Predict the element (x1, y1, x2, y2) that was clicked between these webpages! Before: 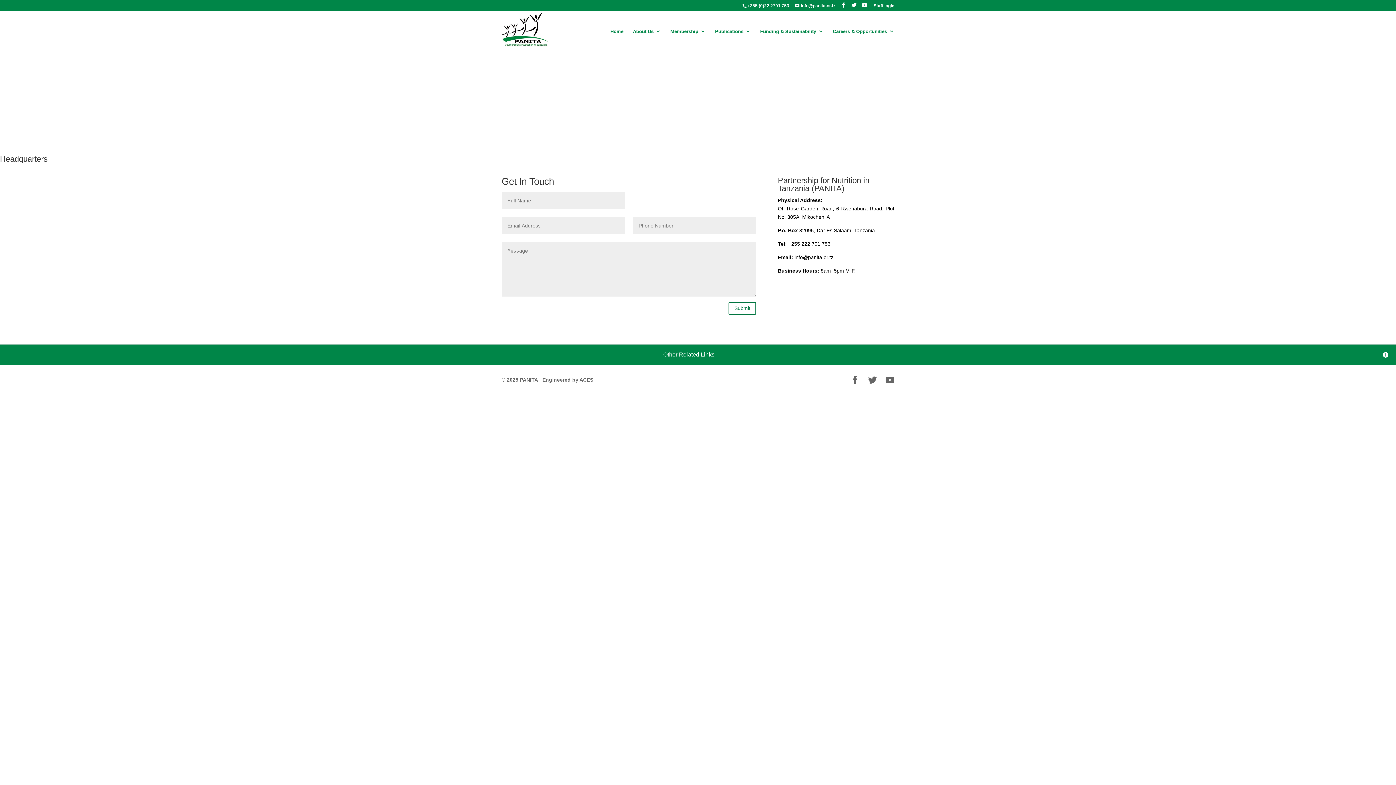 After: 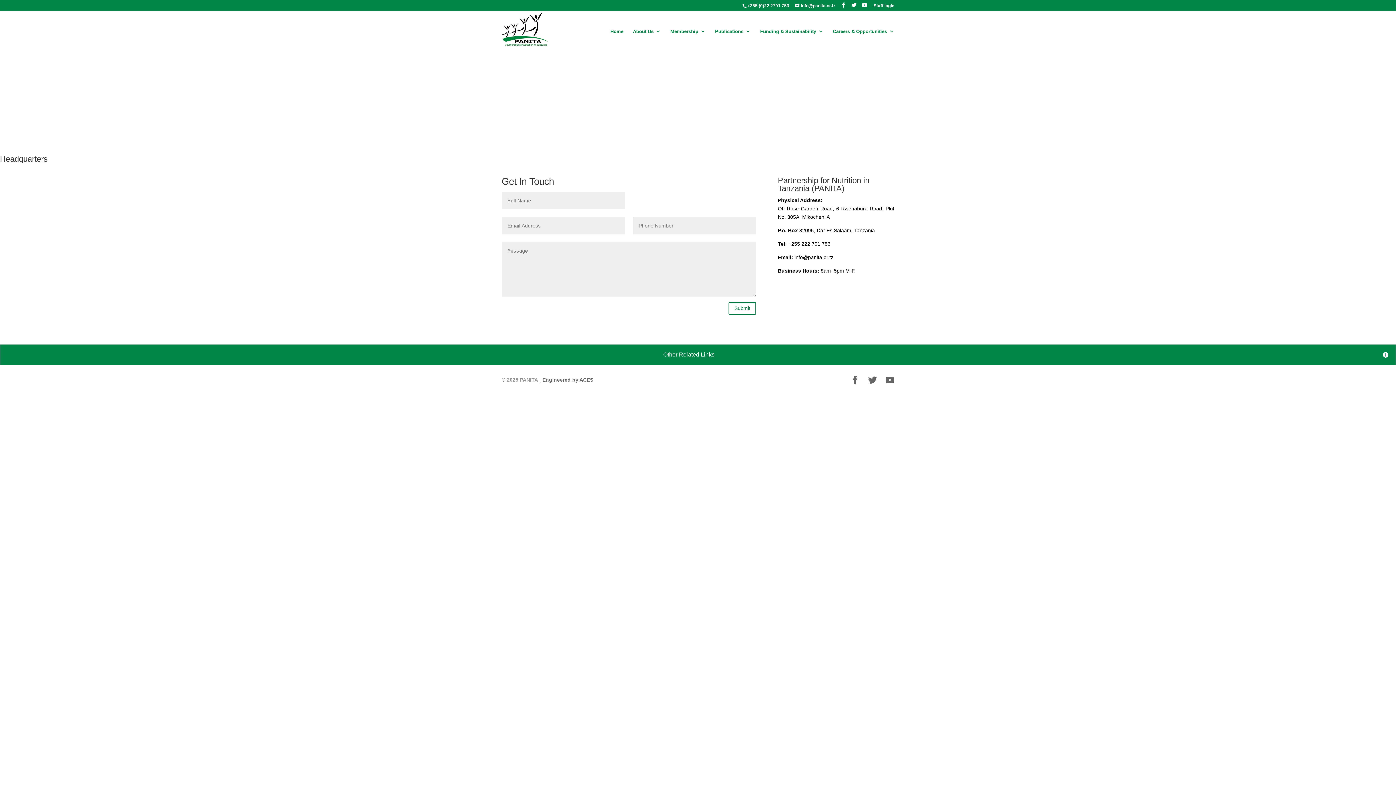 Action: bbox: (506, 377, 538, 382) label: 2025 PANITA